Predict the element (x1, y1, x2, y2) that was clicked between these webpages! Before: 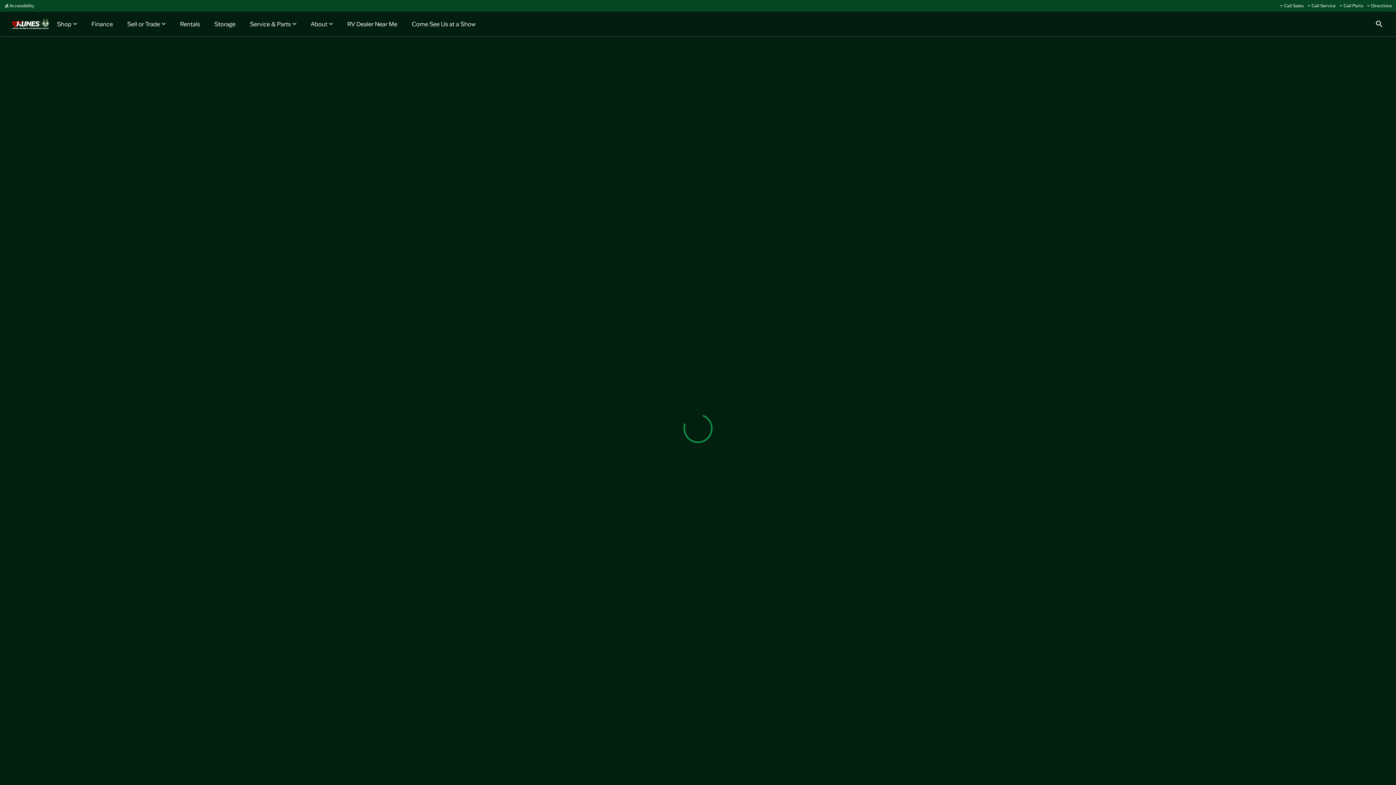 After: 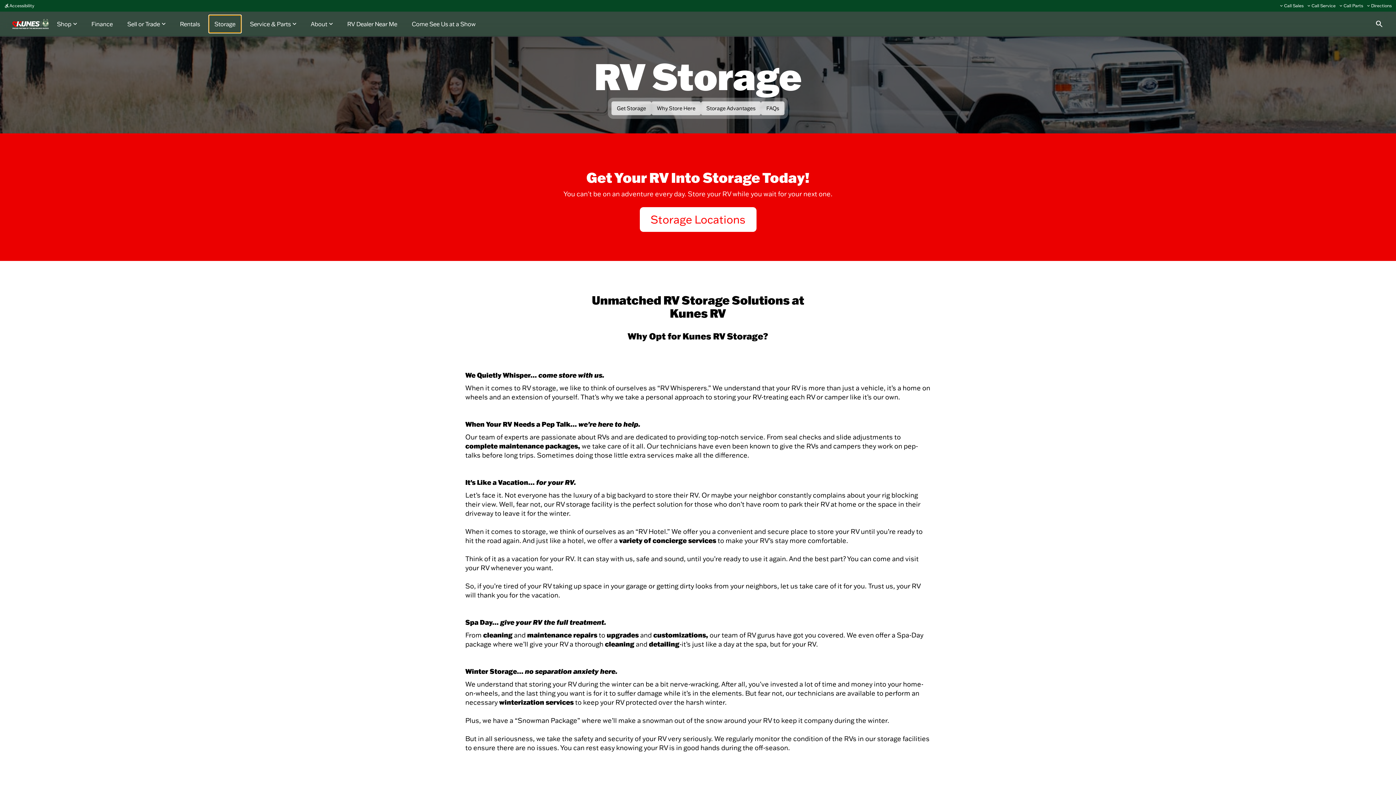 Action: label: Storage bbox: (207, 15, 242, 32)